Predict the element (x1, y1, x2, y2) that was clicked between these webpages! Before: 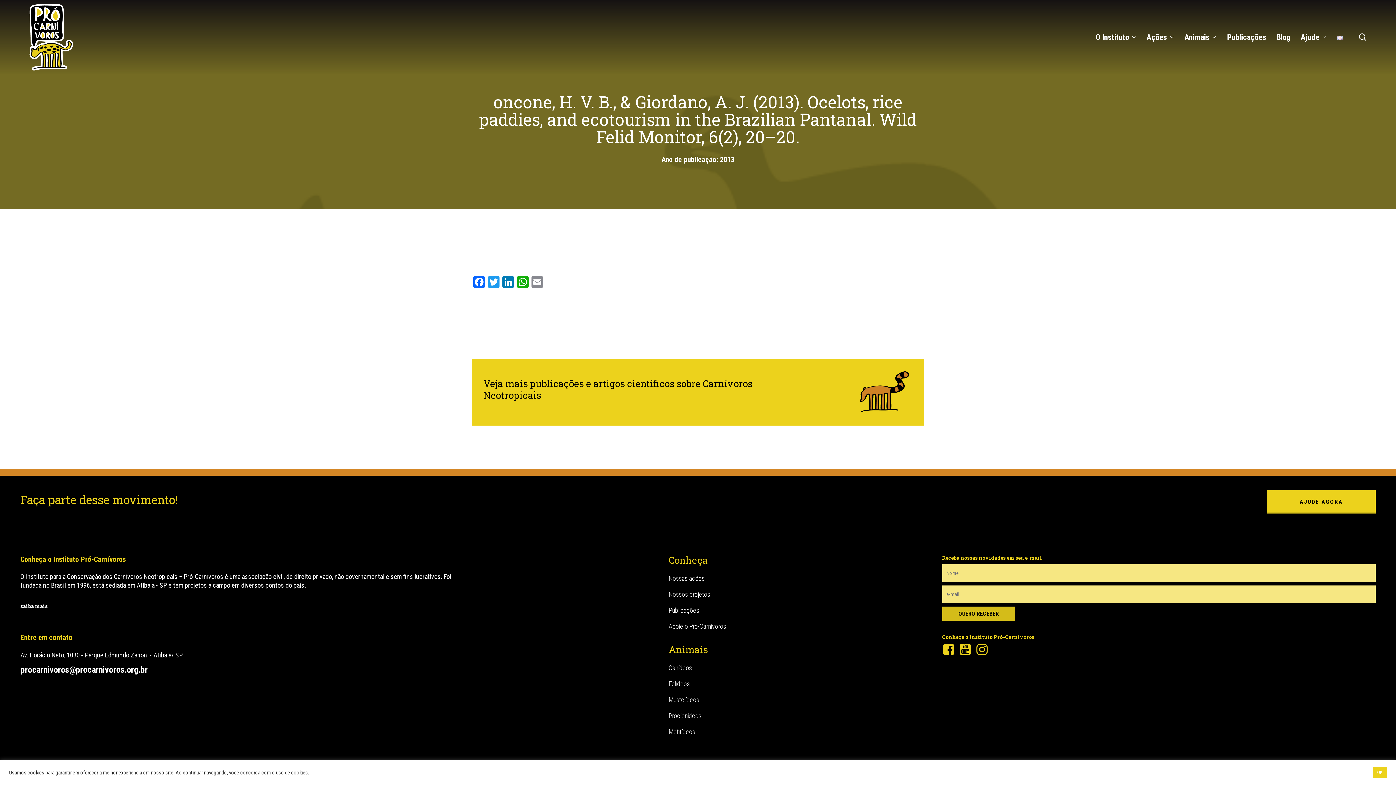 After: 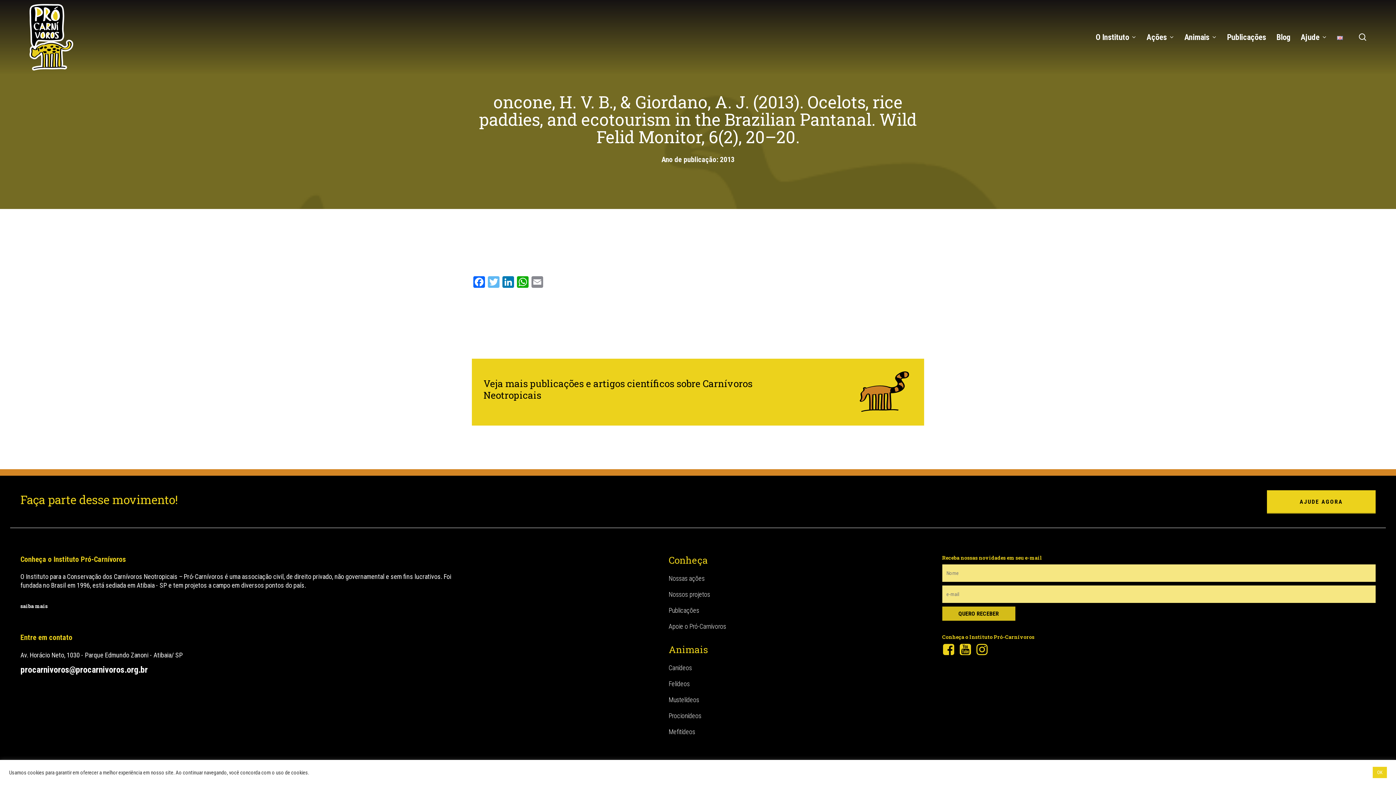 Action: bbox: (486, 276, 501, 289) label: Twitter